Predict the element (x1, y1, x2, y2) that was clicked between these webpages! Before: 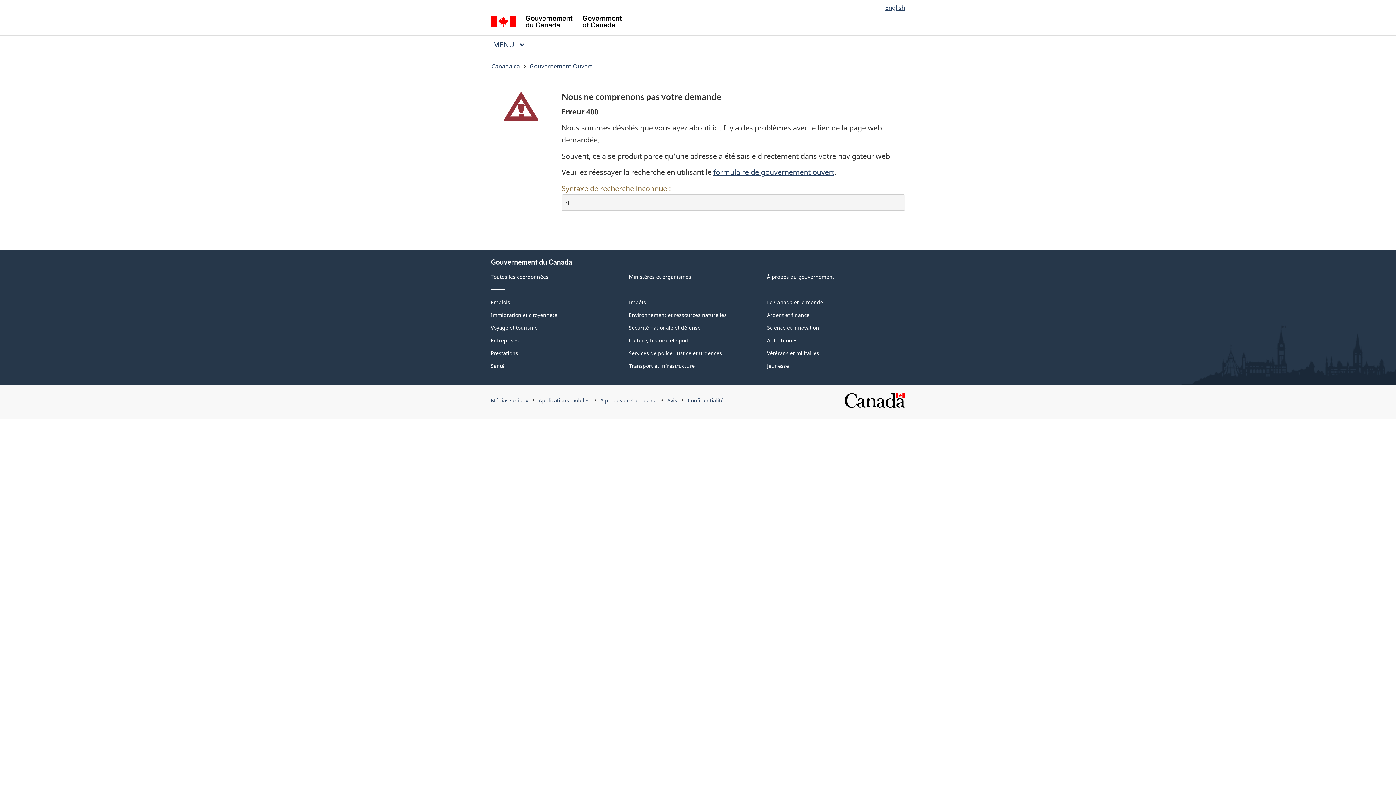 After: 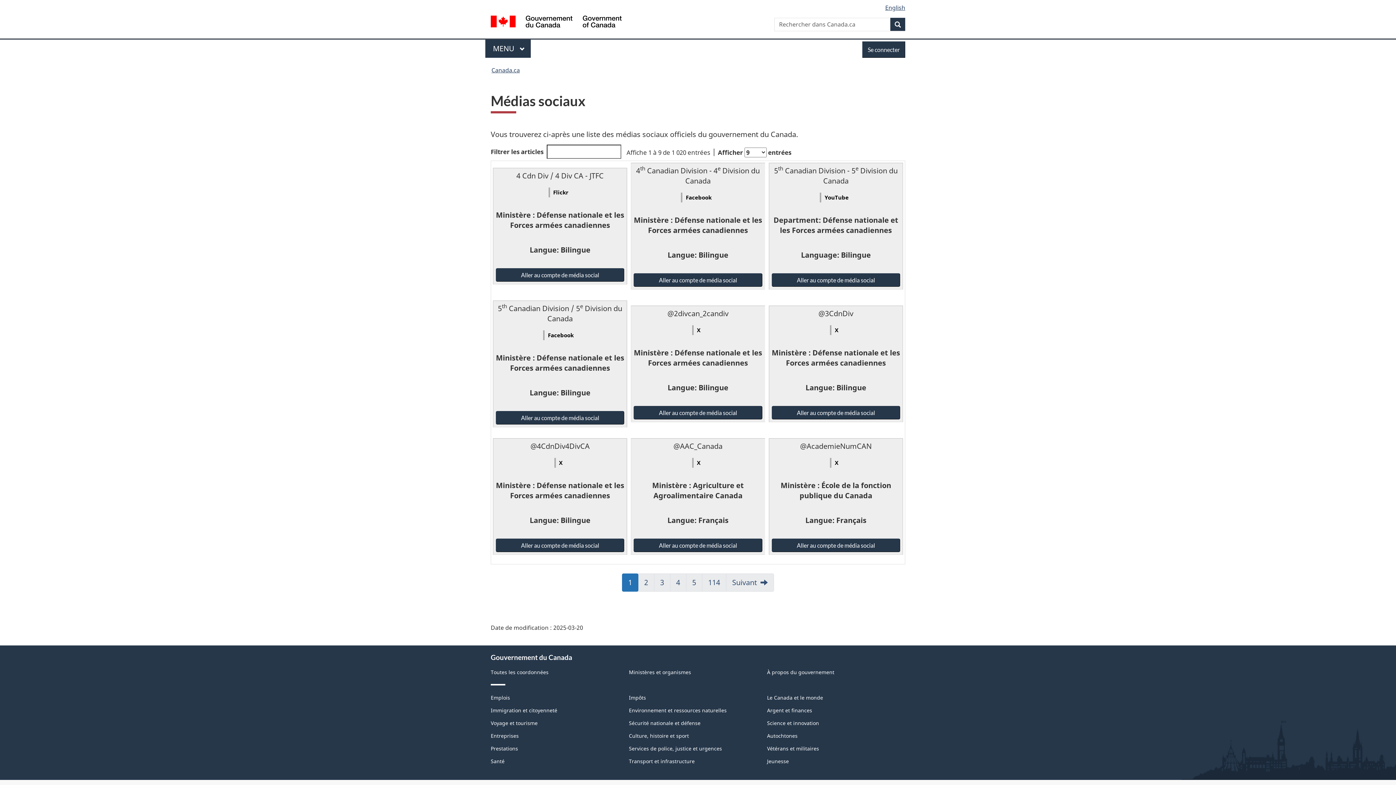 Action: label: Médias sociaux bbox: (490, 397, 528, 404)